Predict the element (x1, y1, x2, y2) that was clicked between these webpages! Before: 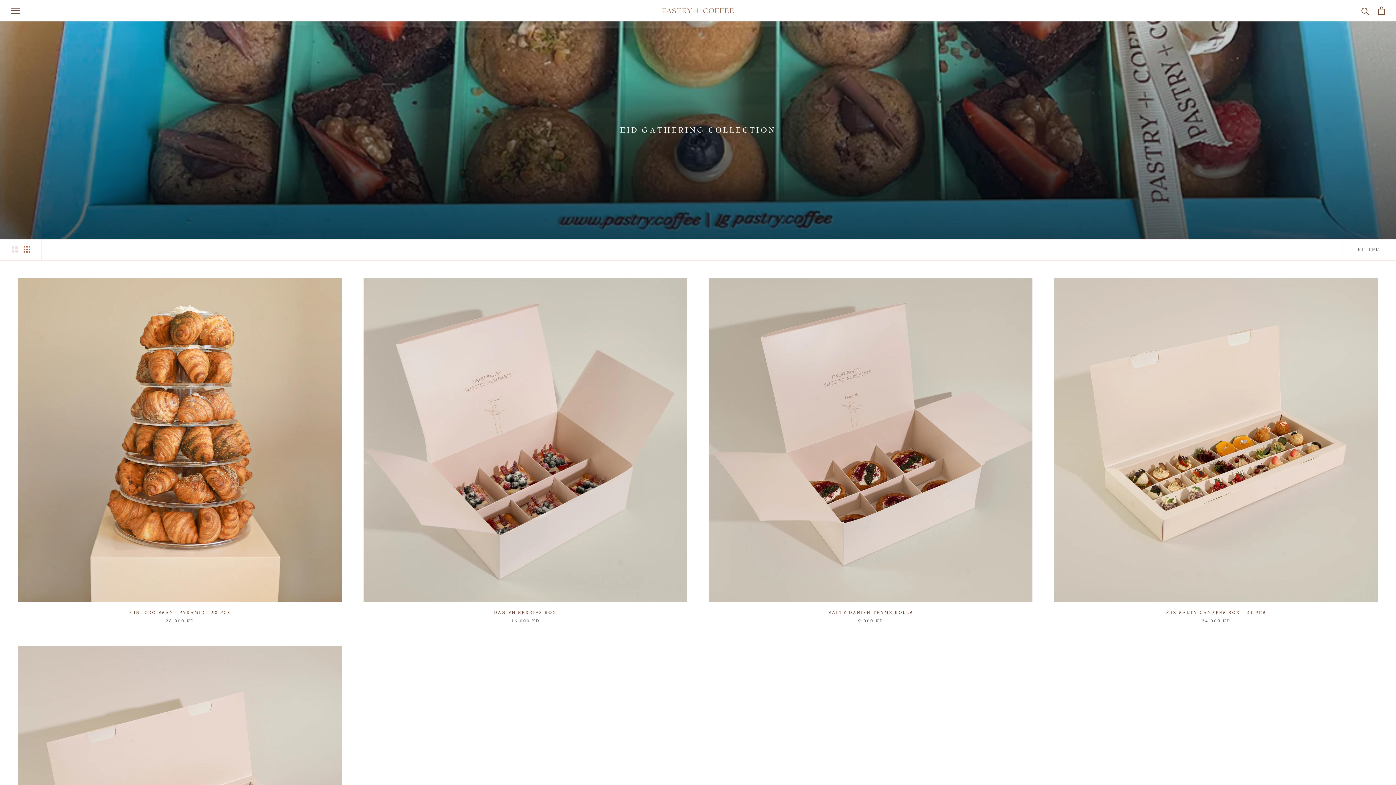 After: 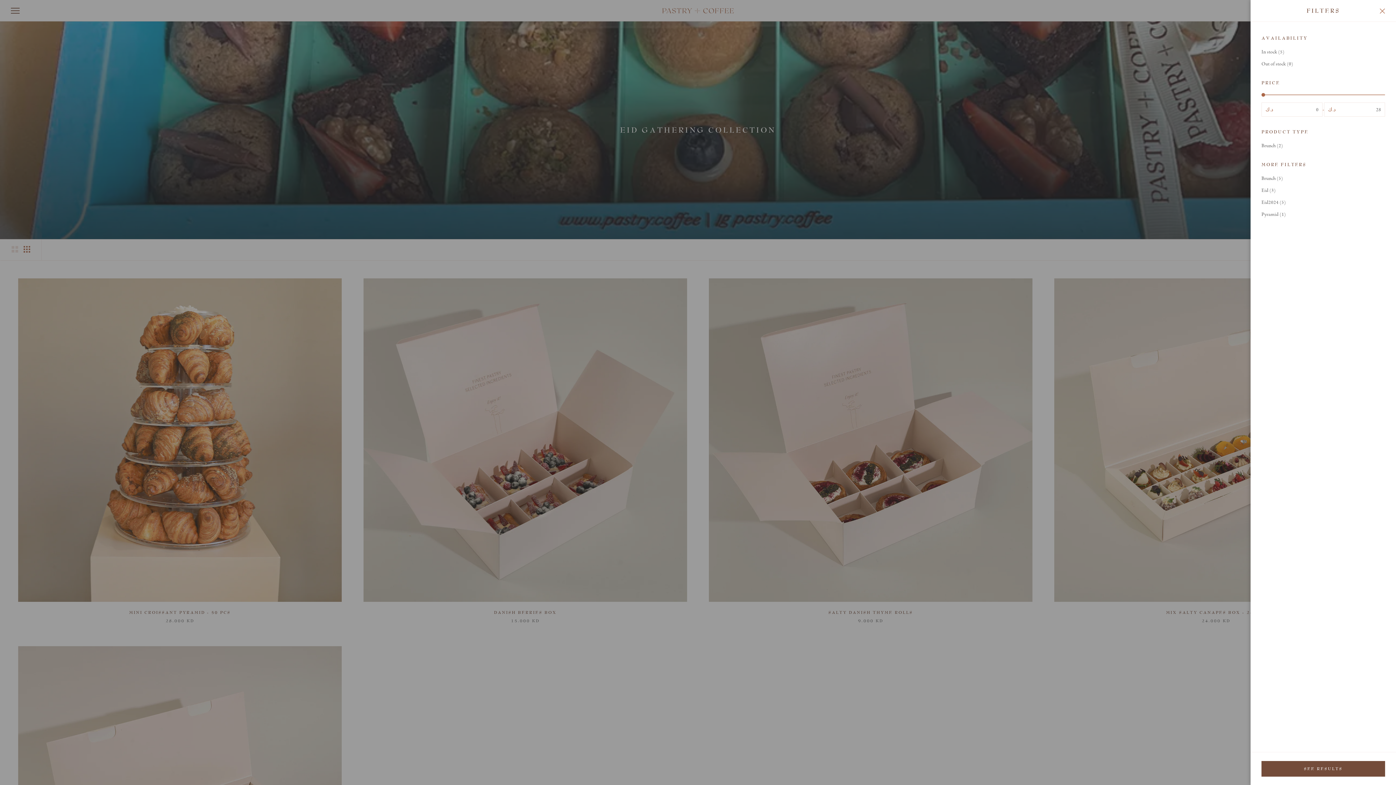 Action: label: Show filters bbox: (1341, 239, 1396, 260)